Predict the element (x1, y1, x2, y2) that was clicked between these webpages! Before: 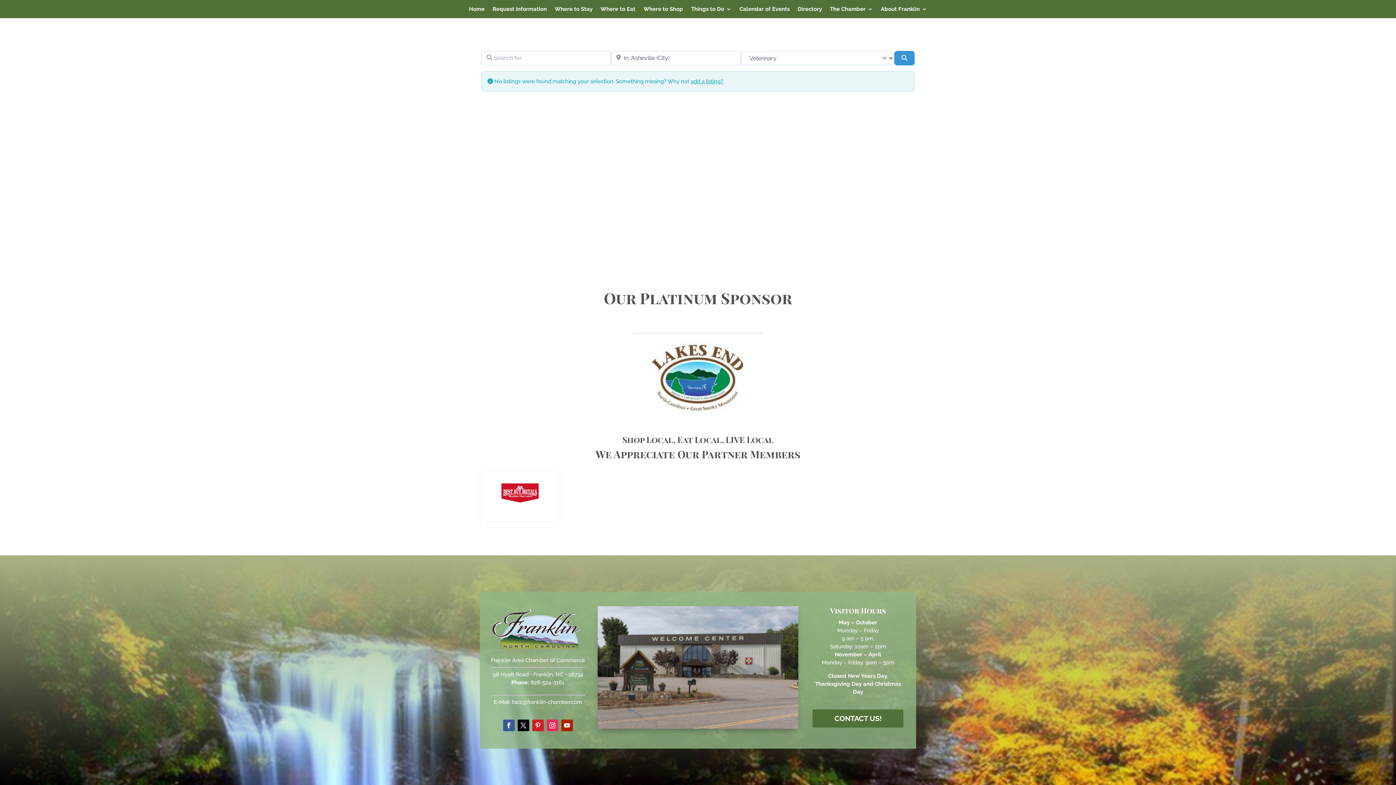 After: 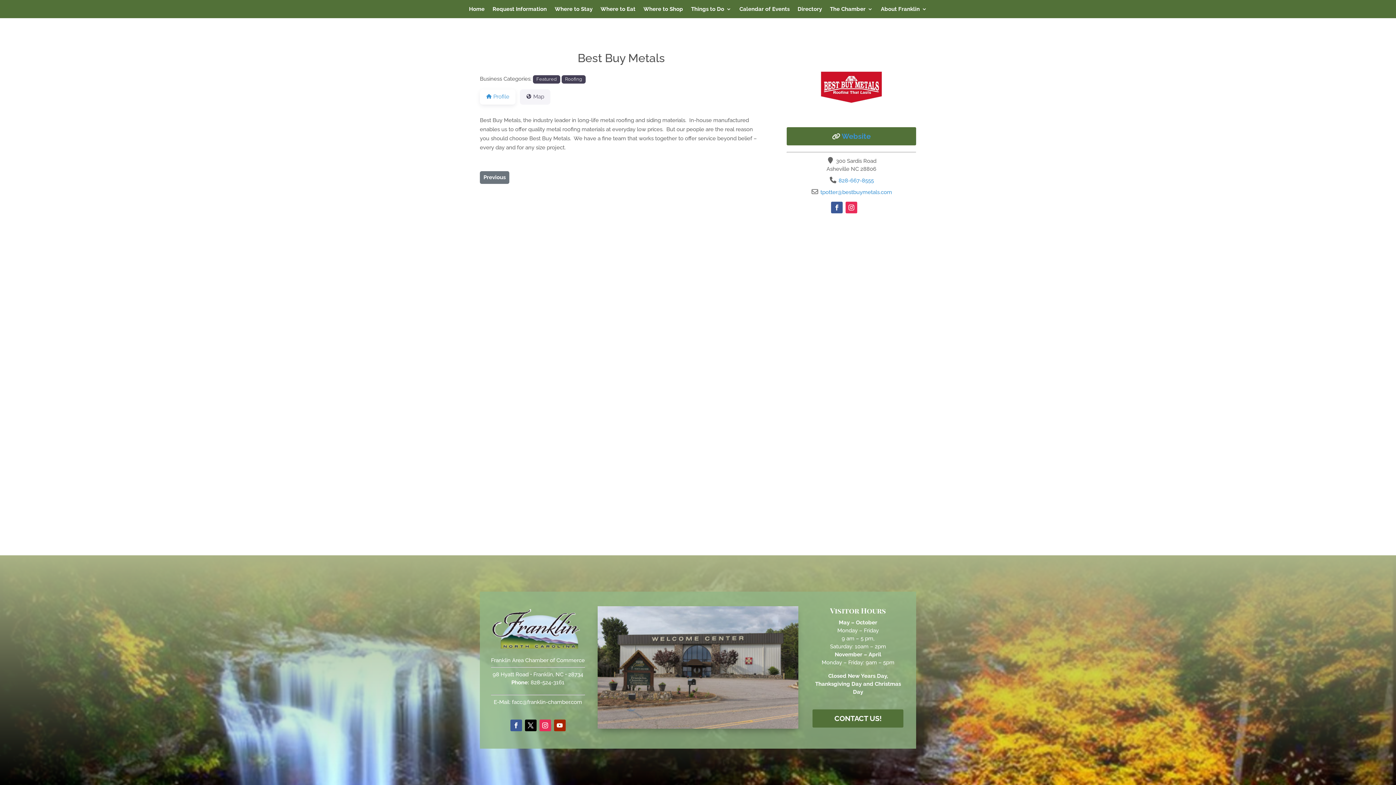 Action: bbox: (480, 470, 559, 515)